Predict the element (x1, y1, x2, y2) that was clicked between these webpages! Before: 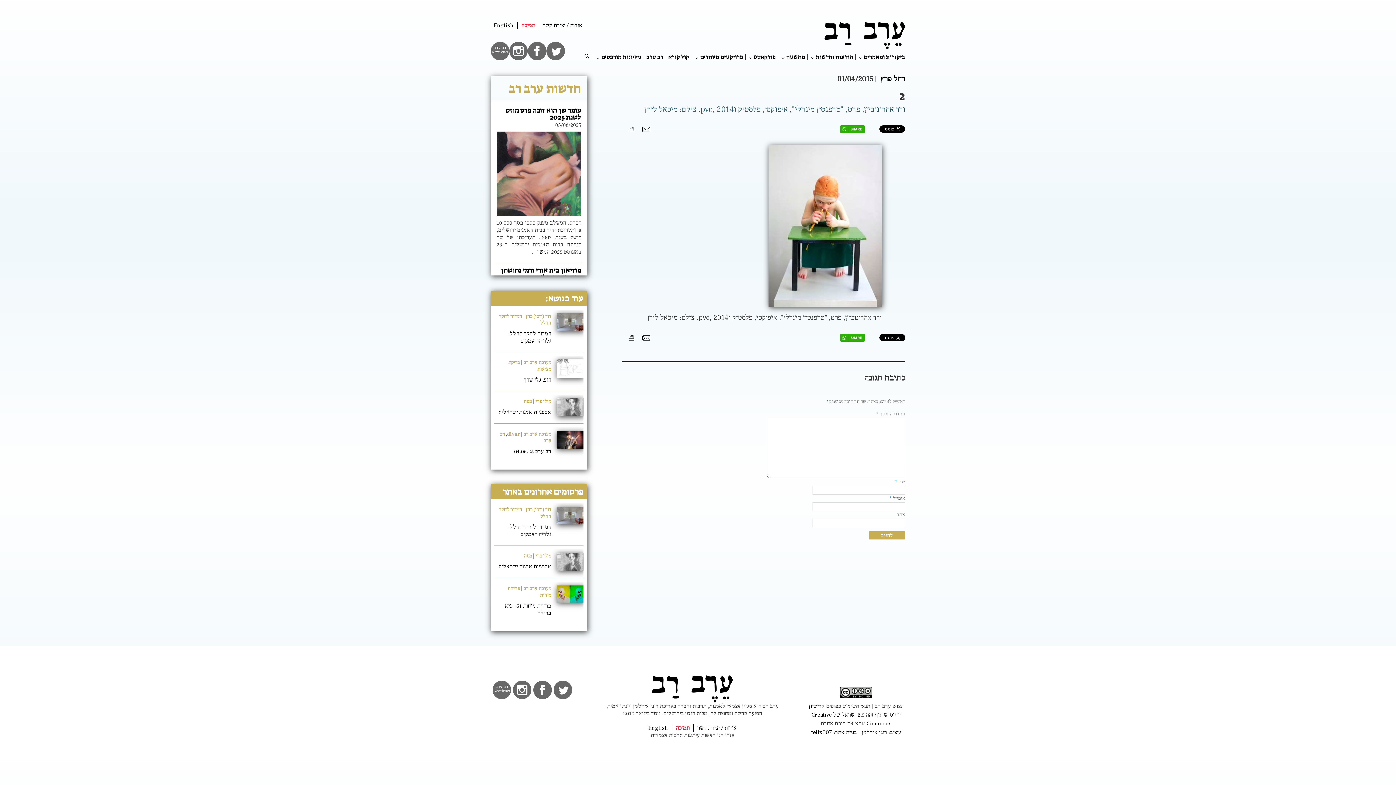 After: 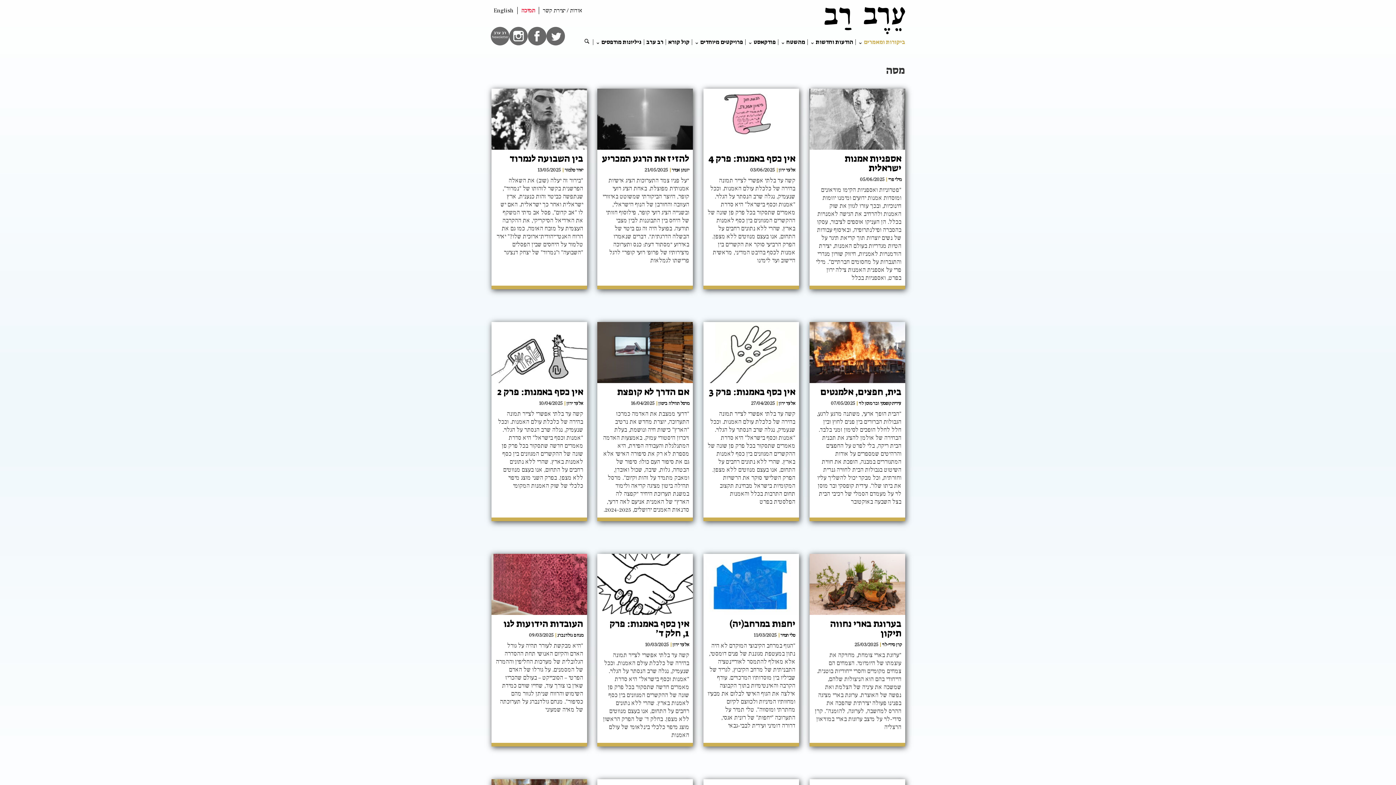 Action: bbox: (524, 398, 532, 404) label: מסה